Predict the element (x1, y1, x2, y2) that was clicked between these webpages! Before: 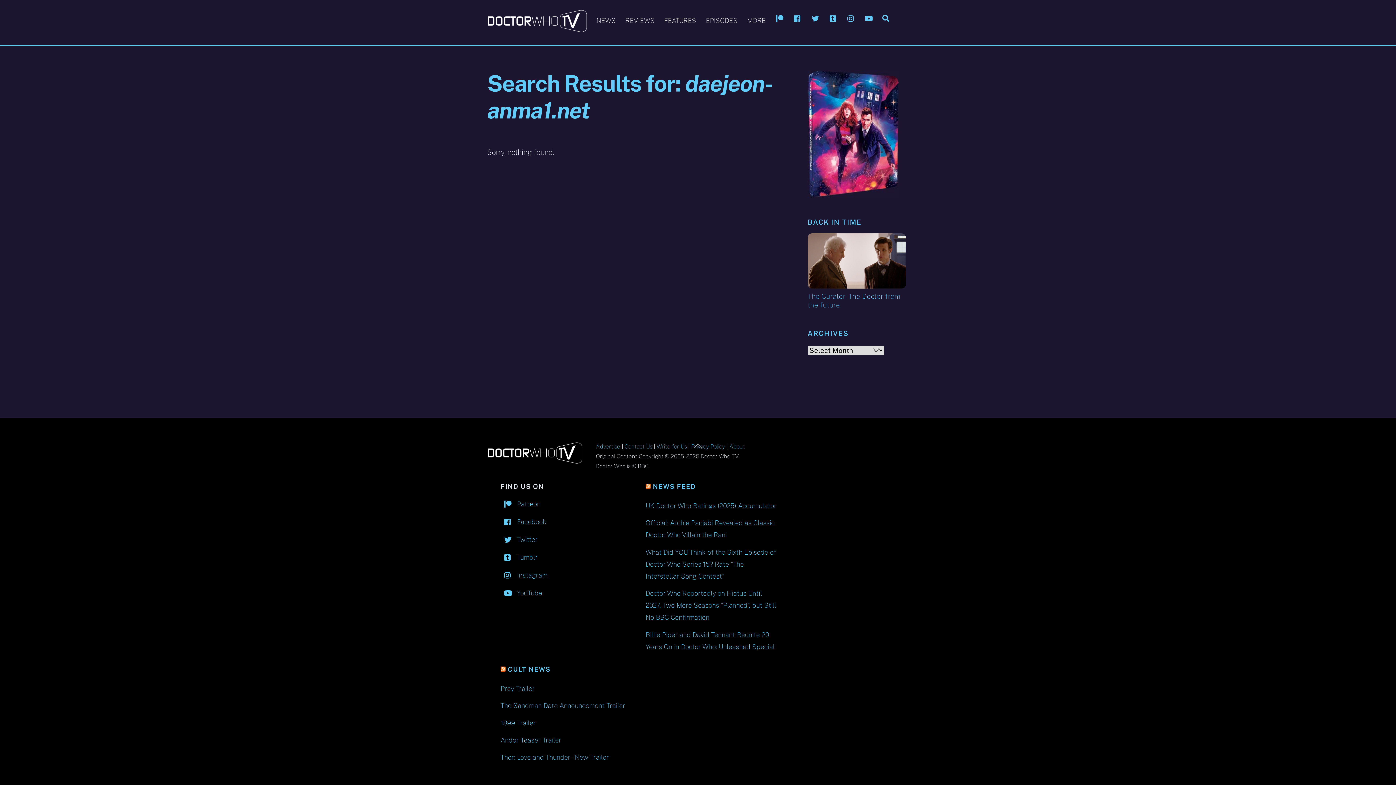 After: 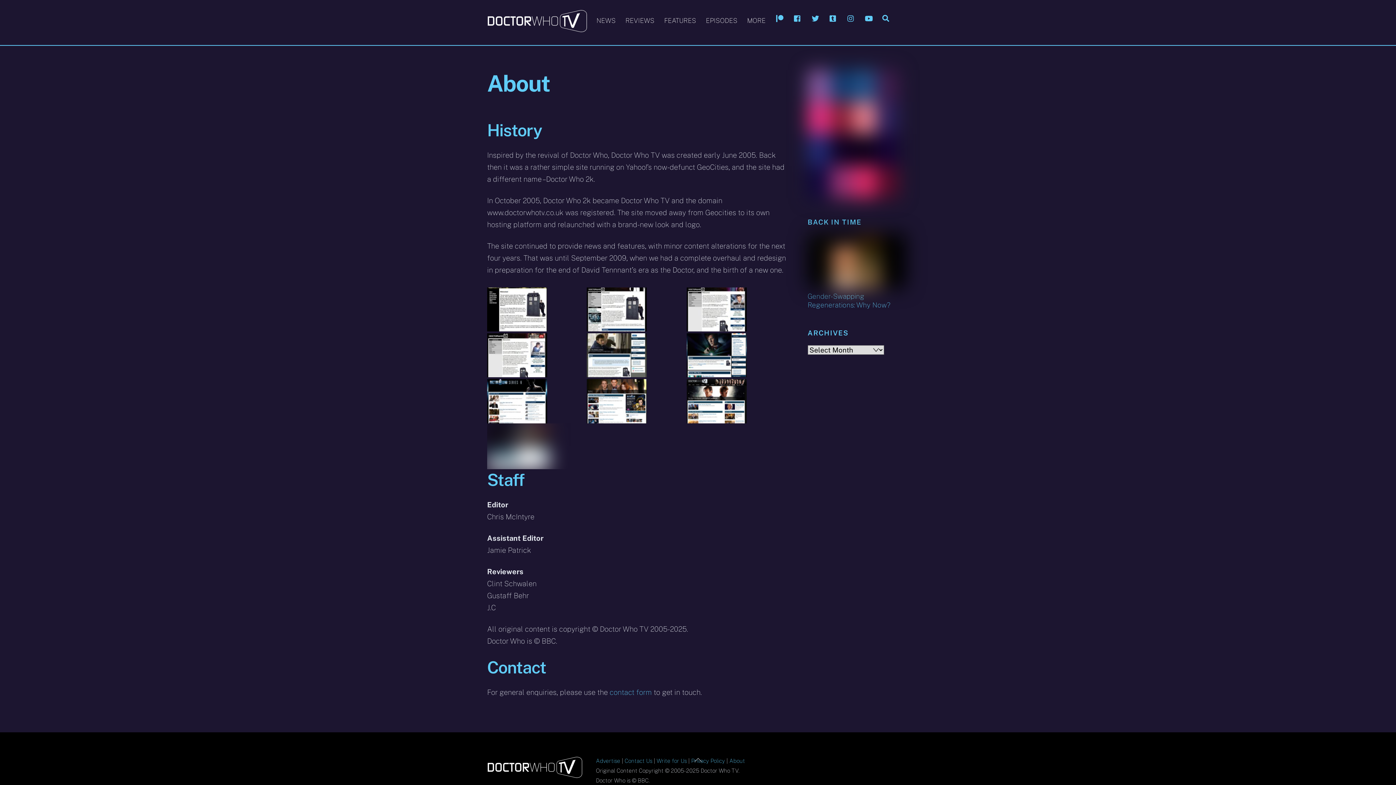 Action: bbox: (729, 443, 745, 449) label: About